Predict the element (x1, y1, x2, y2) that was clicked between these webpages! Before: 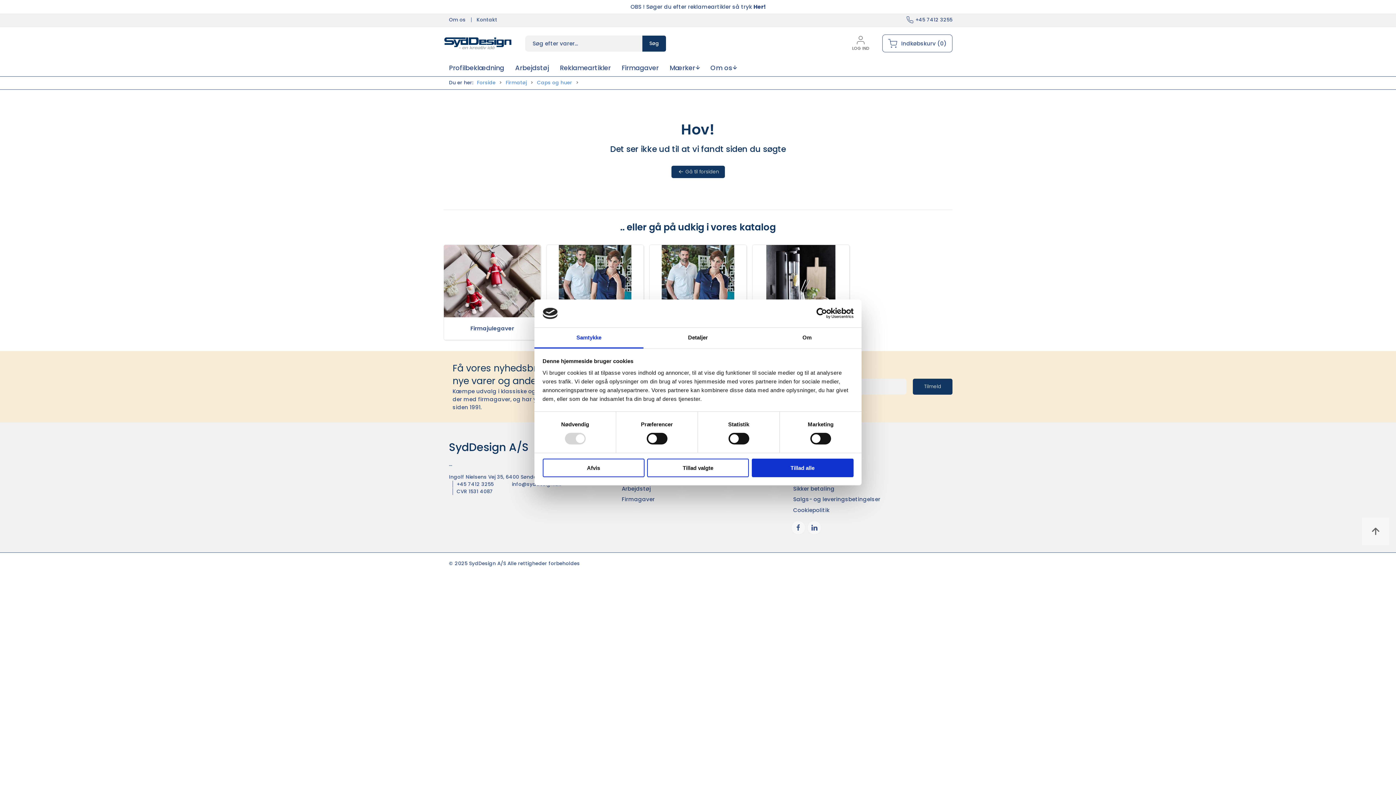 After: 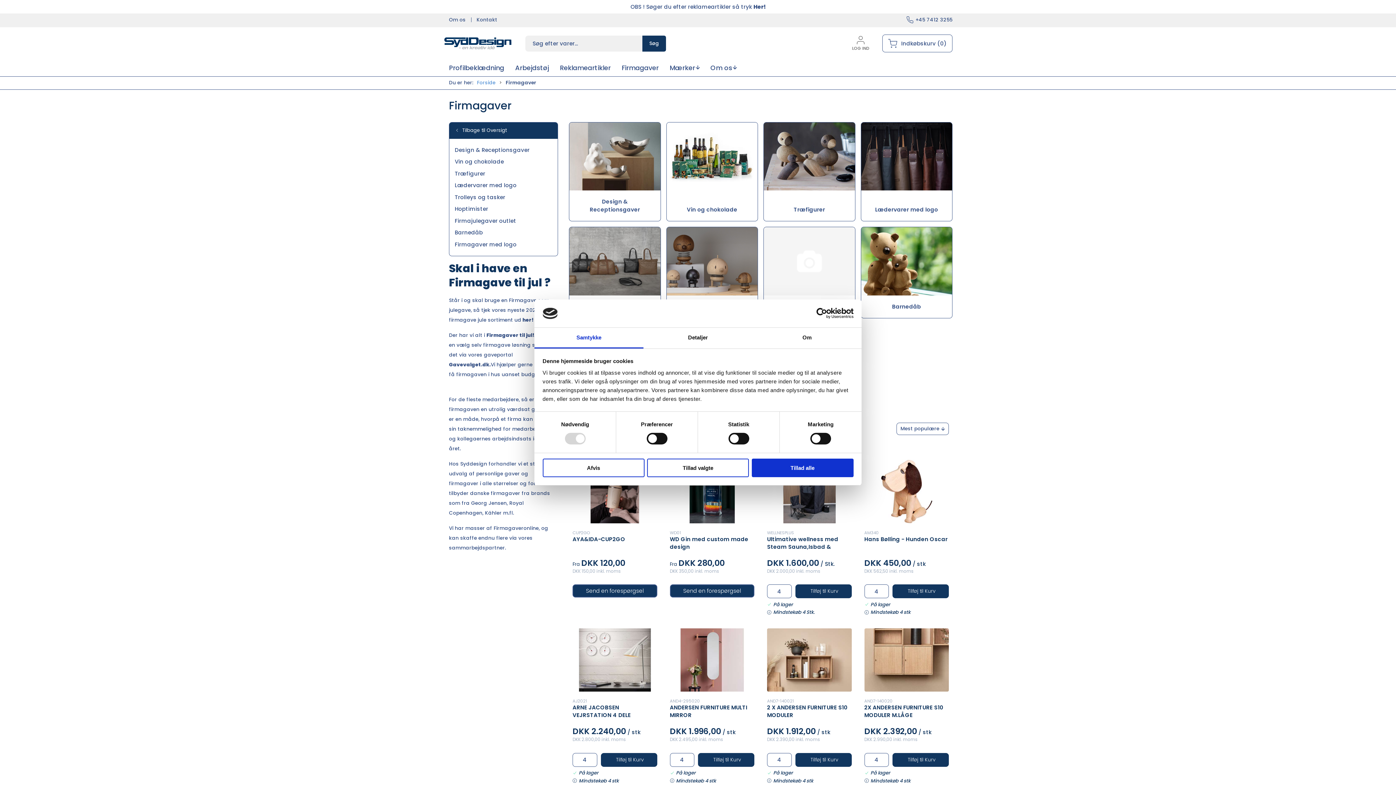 Action: bbox: (616, 59, 664, 76) label: Firmagaver